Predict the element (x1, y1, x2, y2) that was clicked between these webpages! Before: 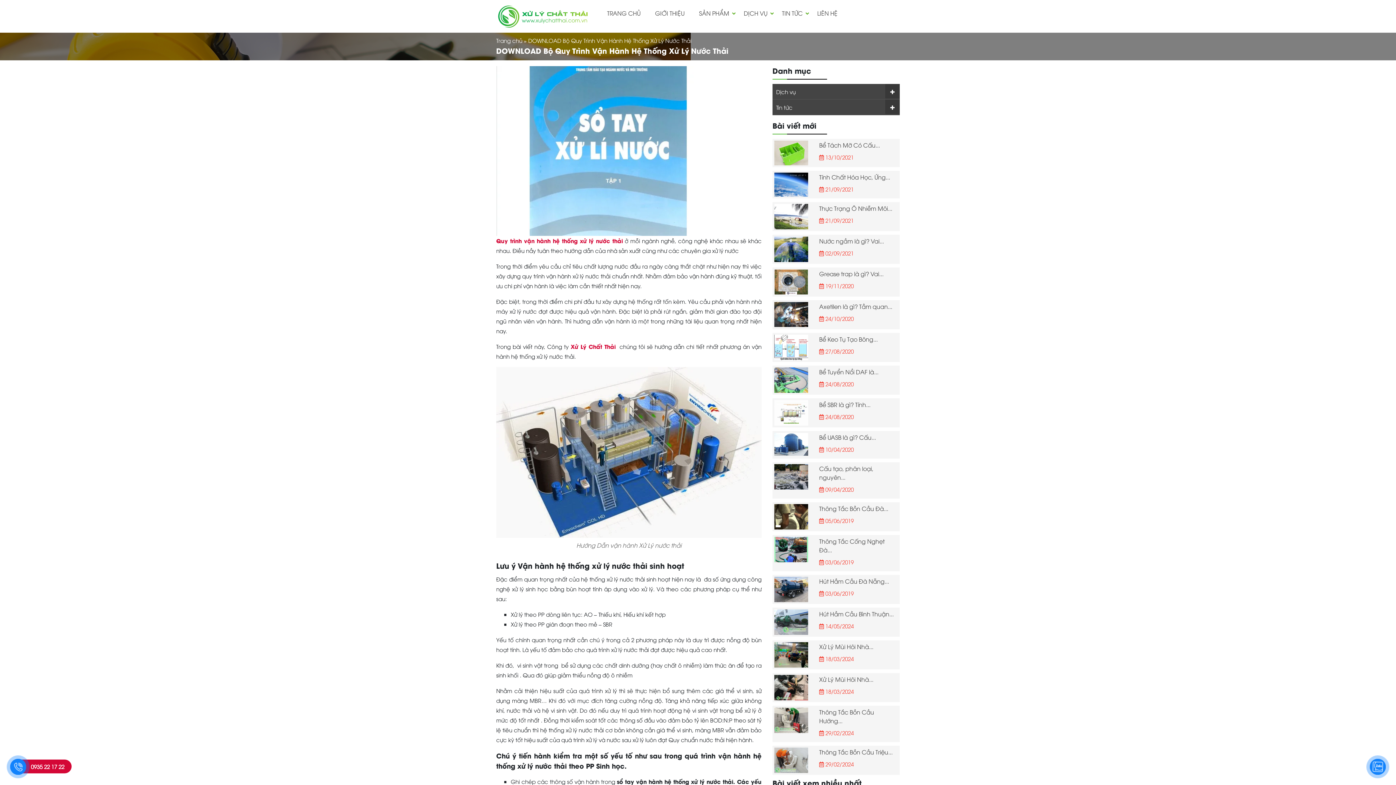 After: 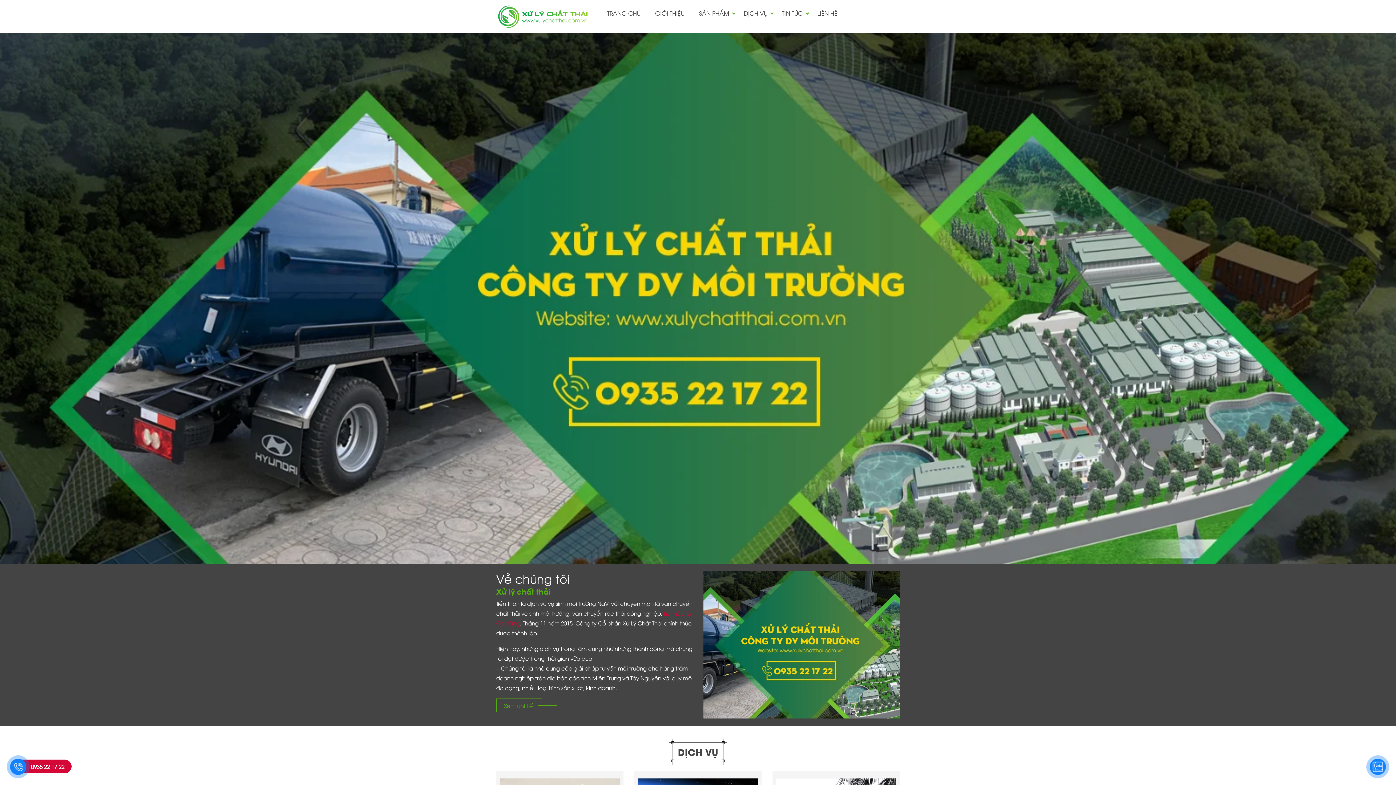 Action: bbox: (496, 11, 589, 18)